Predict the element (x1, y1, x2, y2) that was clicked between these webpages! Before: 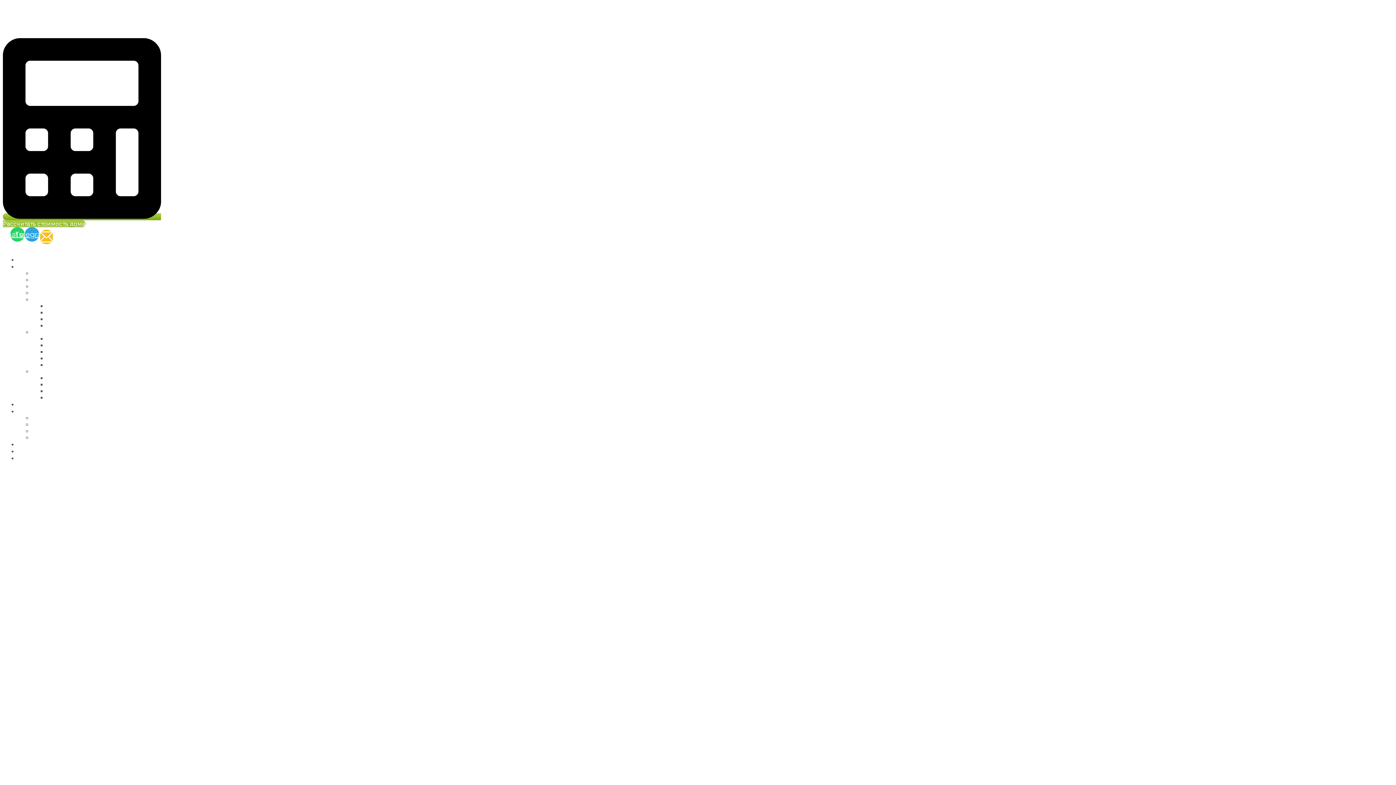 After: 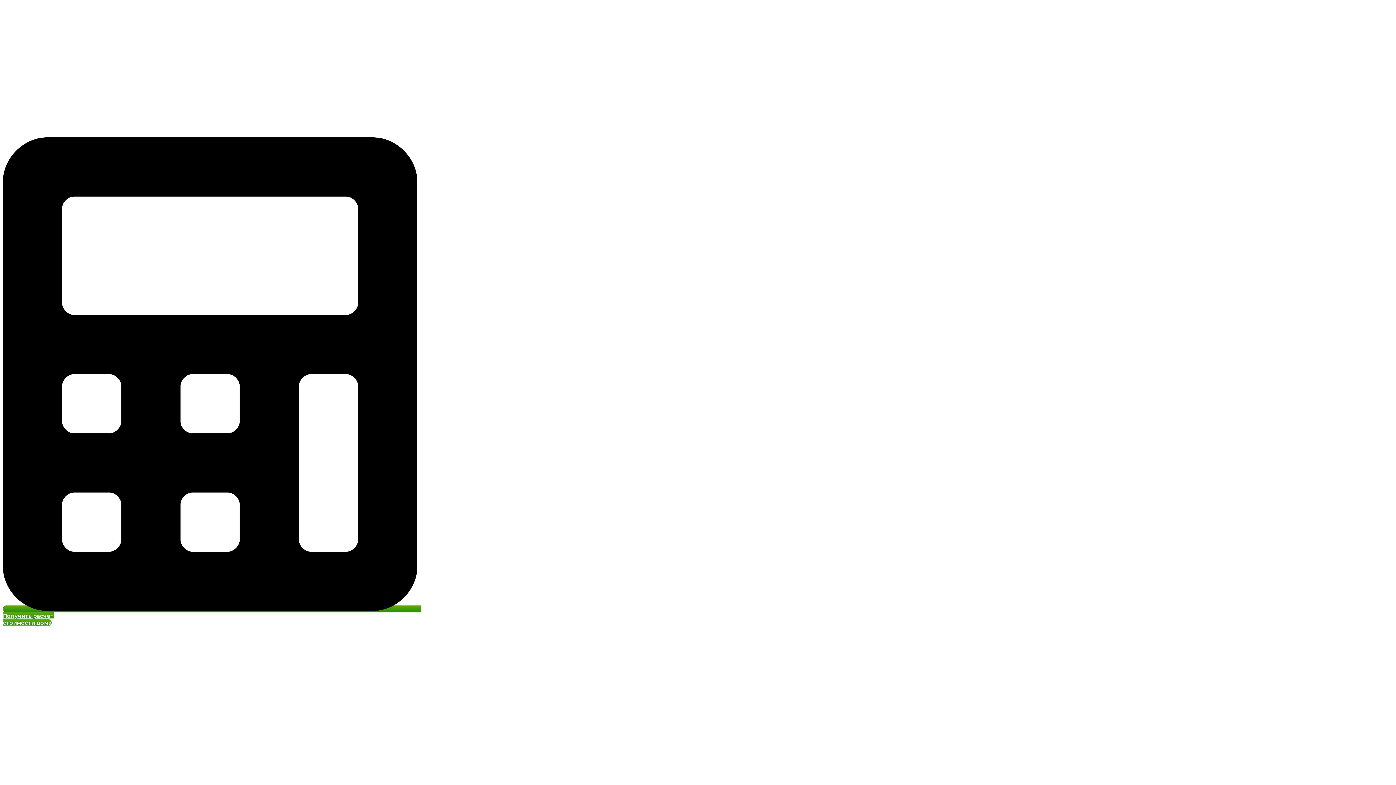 Action: label: Перейти к содержимому bbox: (2, 2, 77, 9)